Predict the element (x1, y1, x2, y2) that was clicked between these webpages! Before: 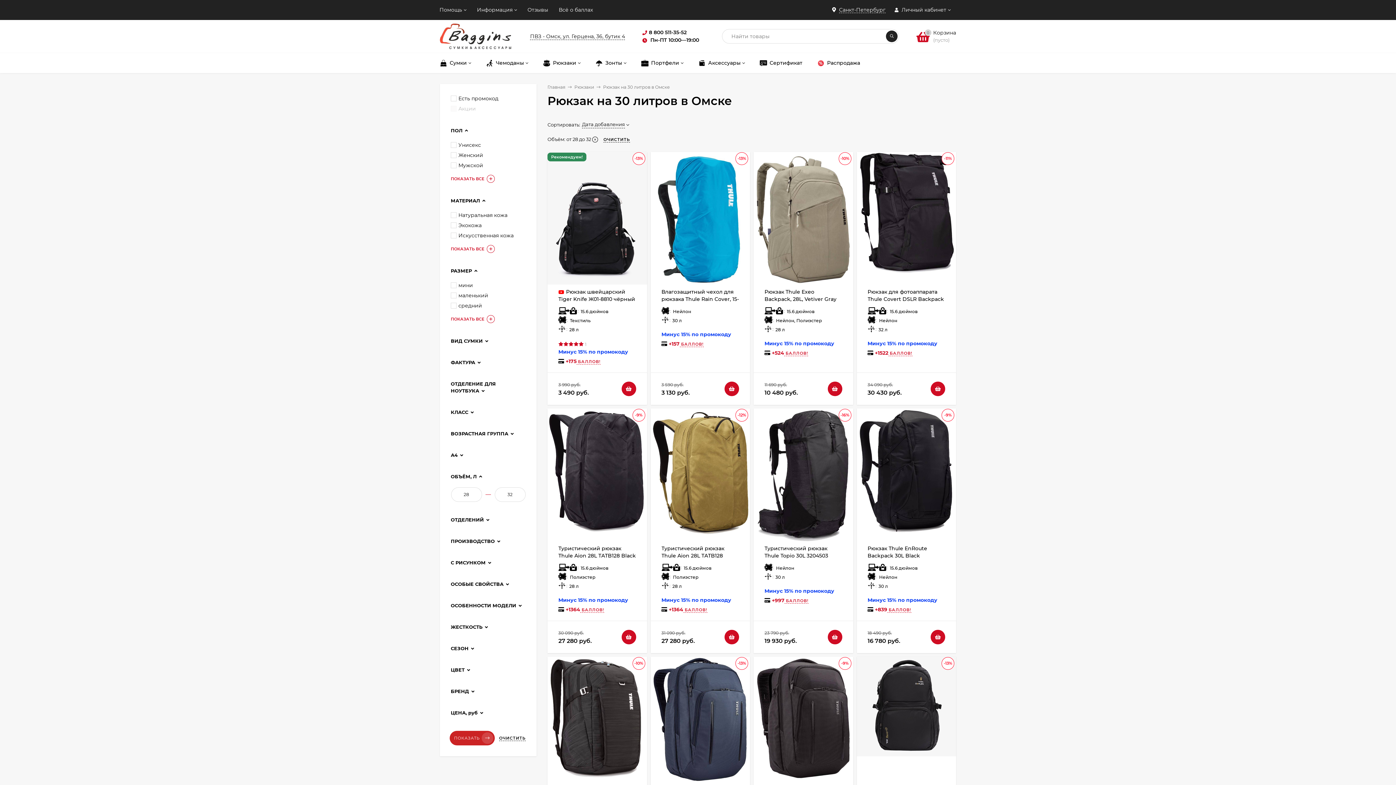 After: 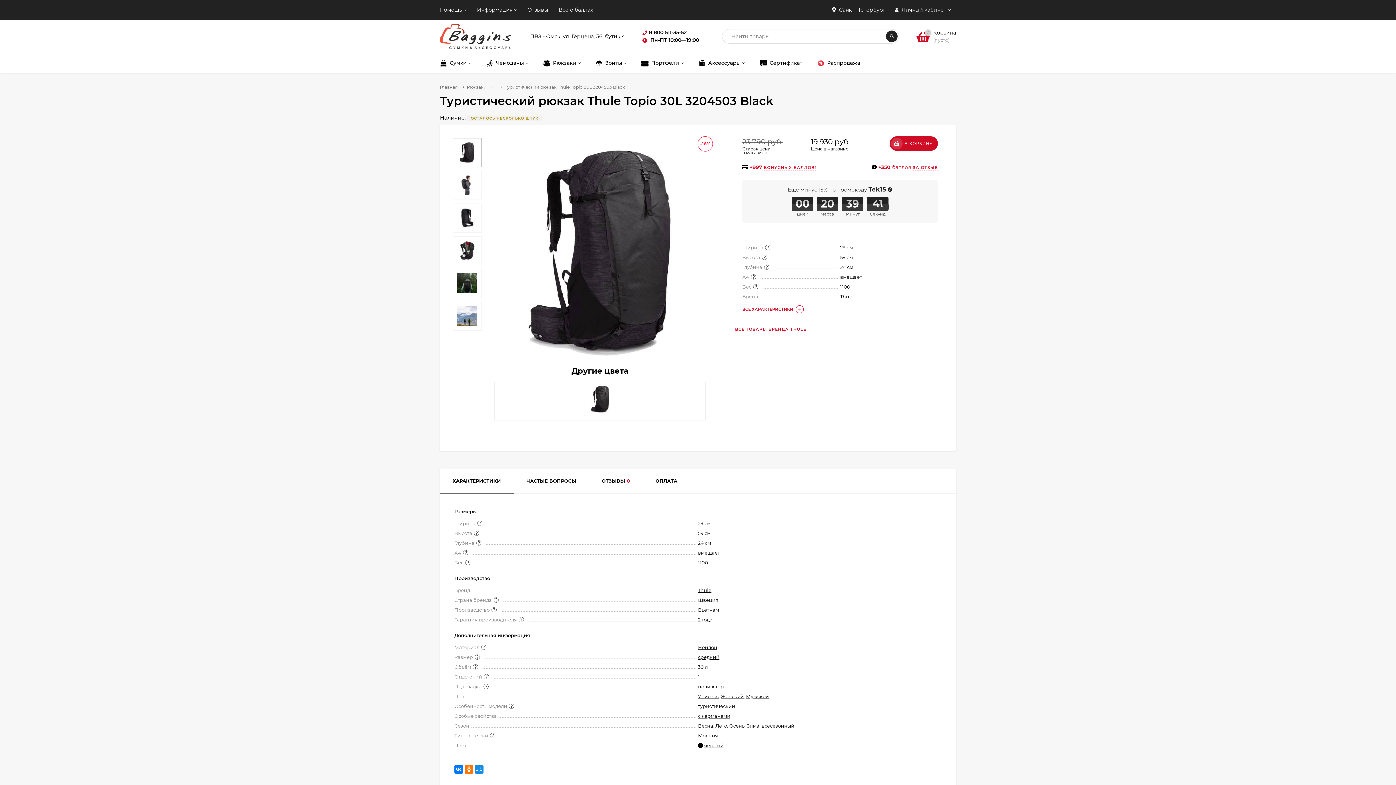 Action: bbox: (753, 408, 853, 550)